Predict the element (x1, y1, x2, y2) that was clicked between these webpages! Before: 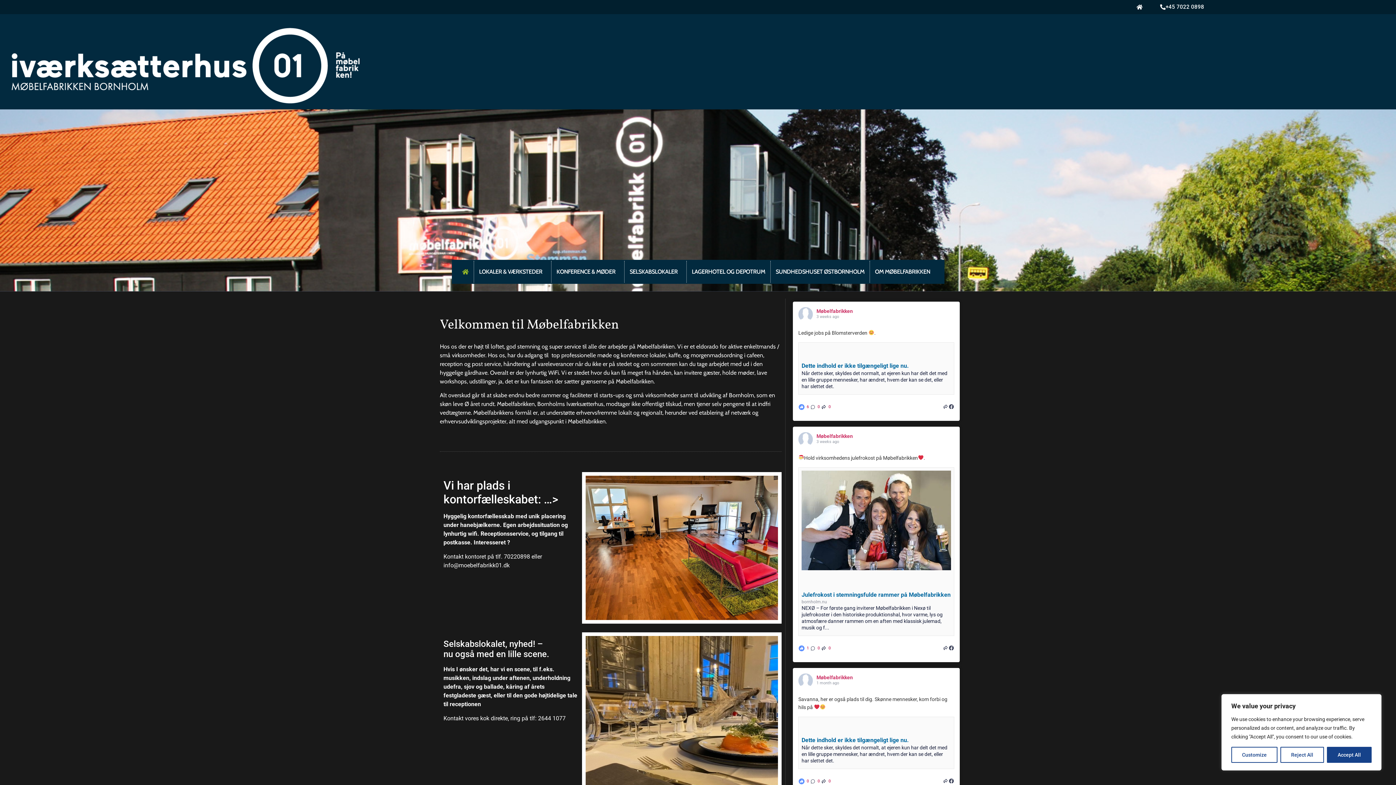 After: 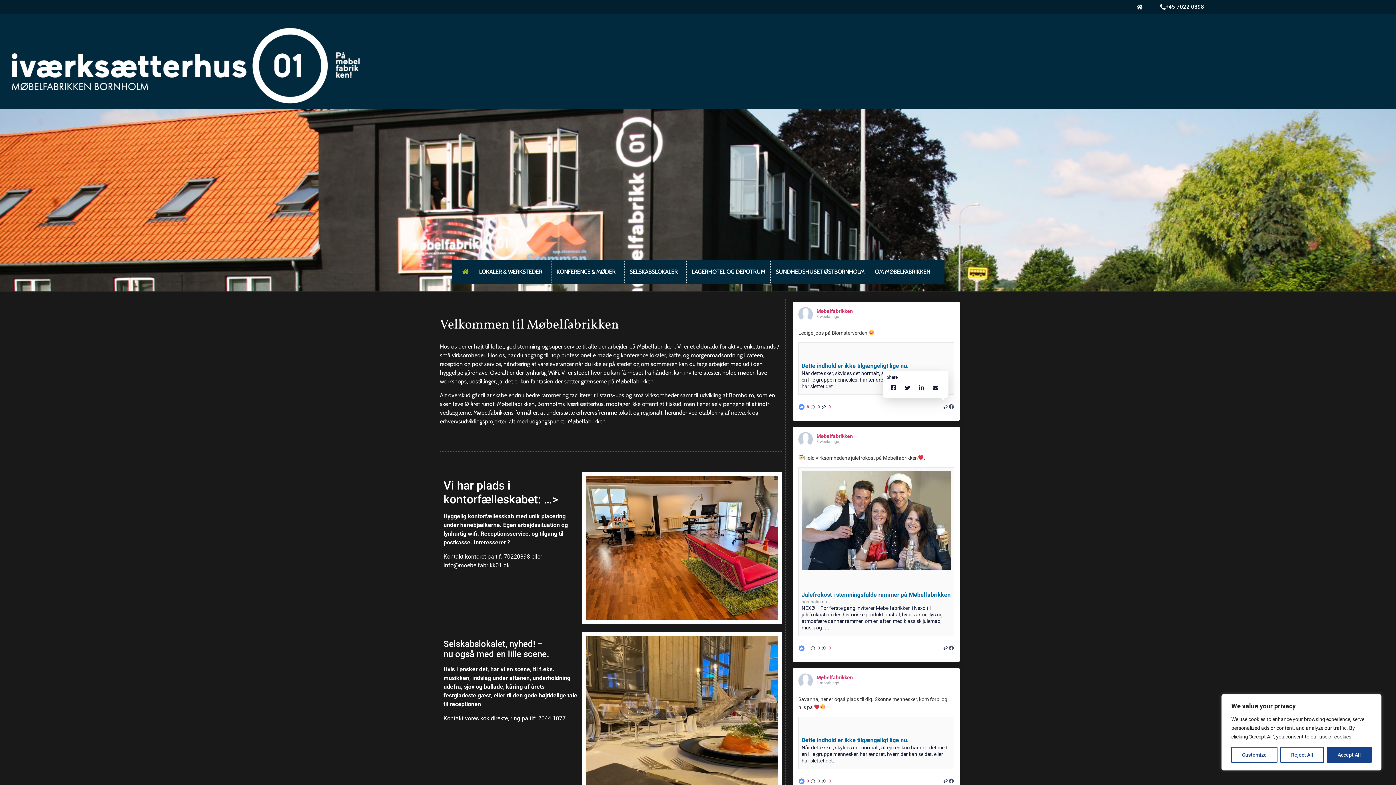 Action: bbox: (942, 404, 948, 409)